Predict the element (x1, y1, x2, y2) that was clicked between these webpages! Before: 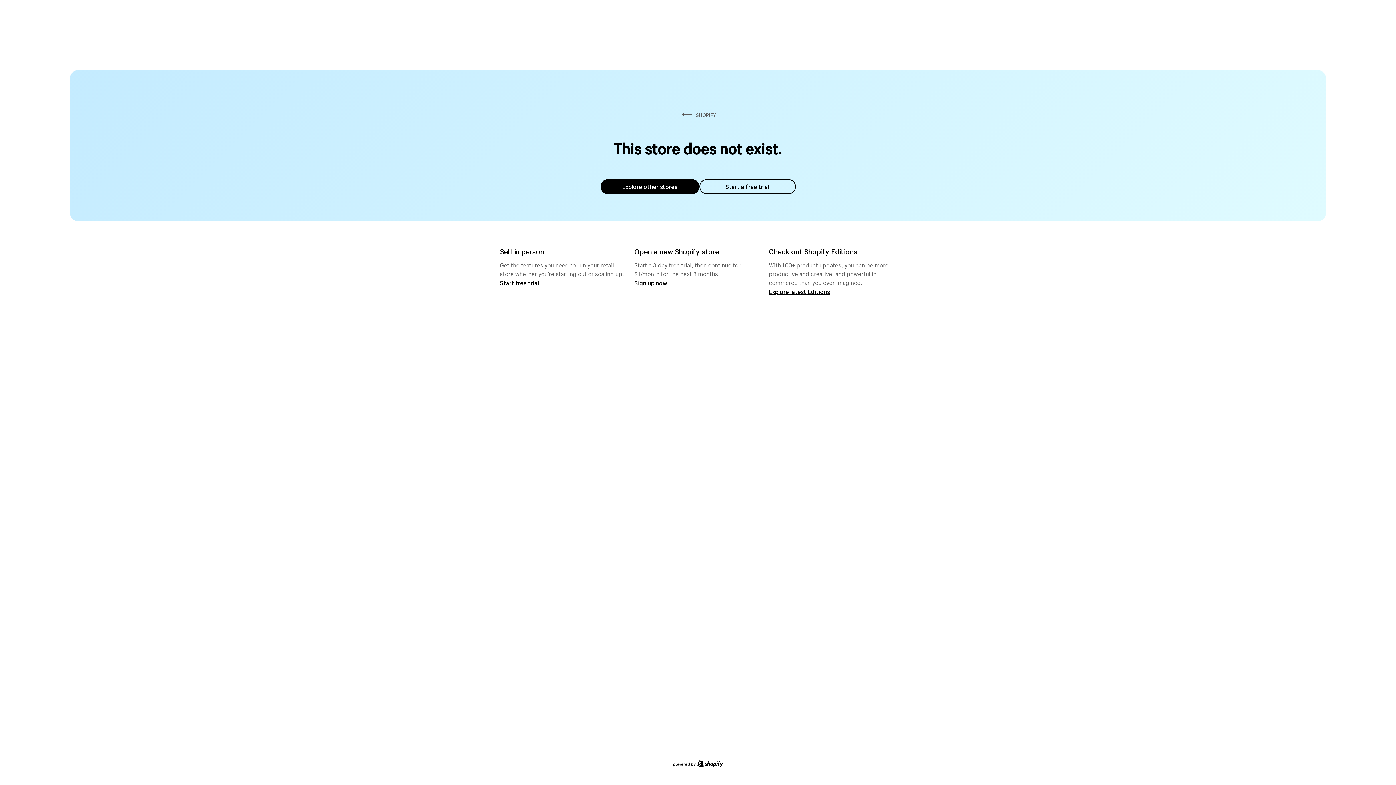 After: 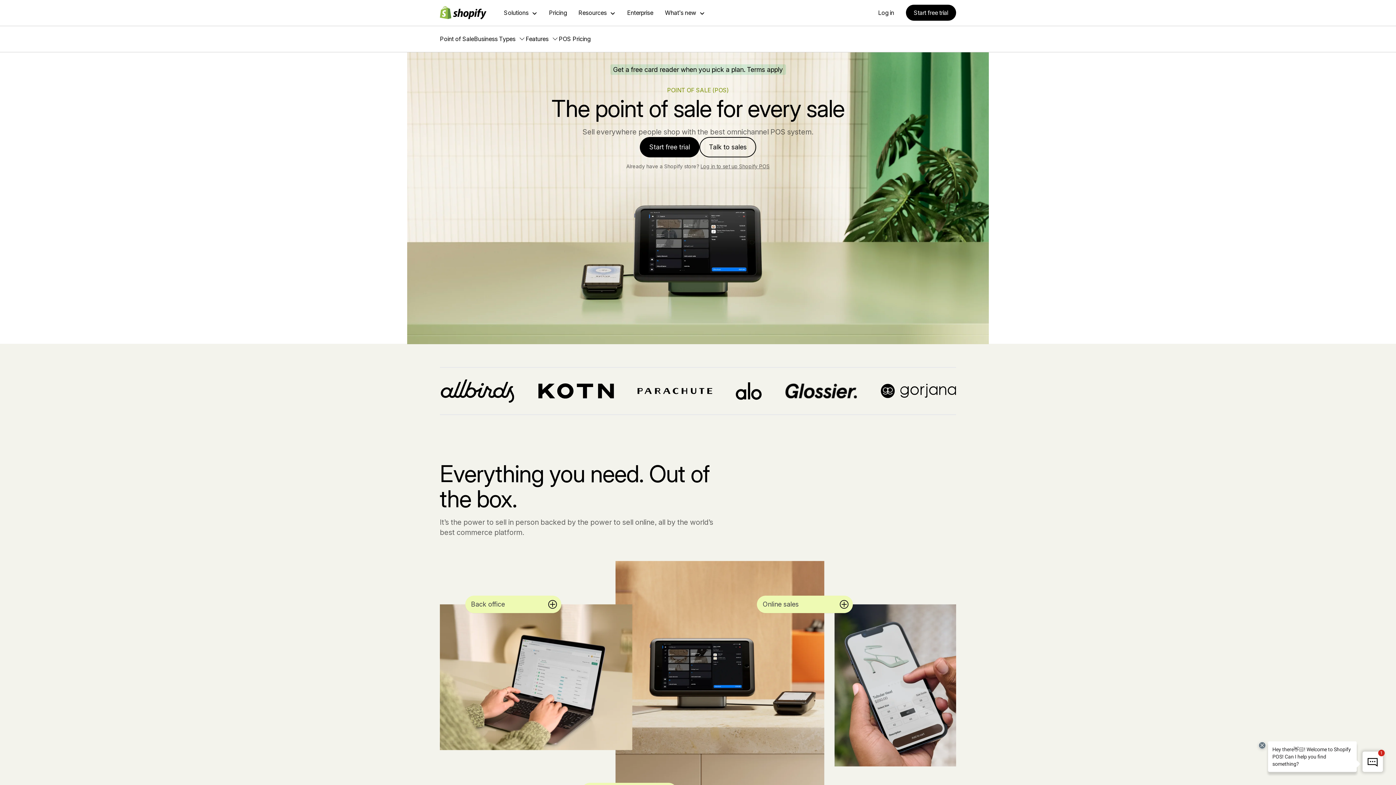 Action: label: Start free trial bbox: (500, 279, 539, 286)